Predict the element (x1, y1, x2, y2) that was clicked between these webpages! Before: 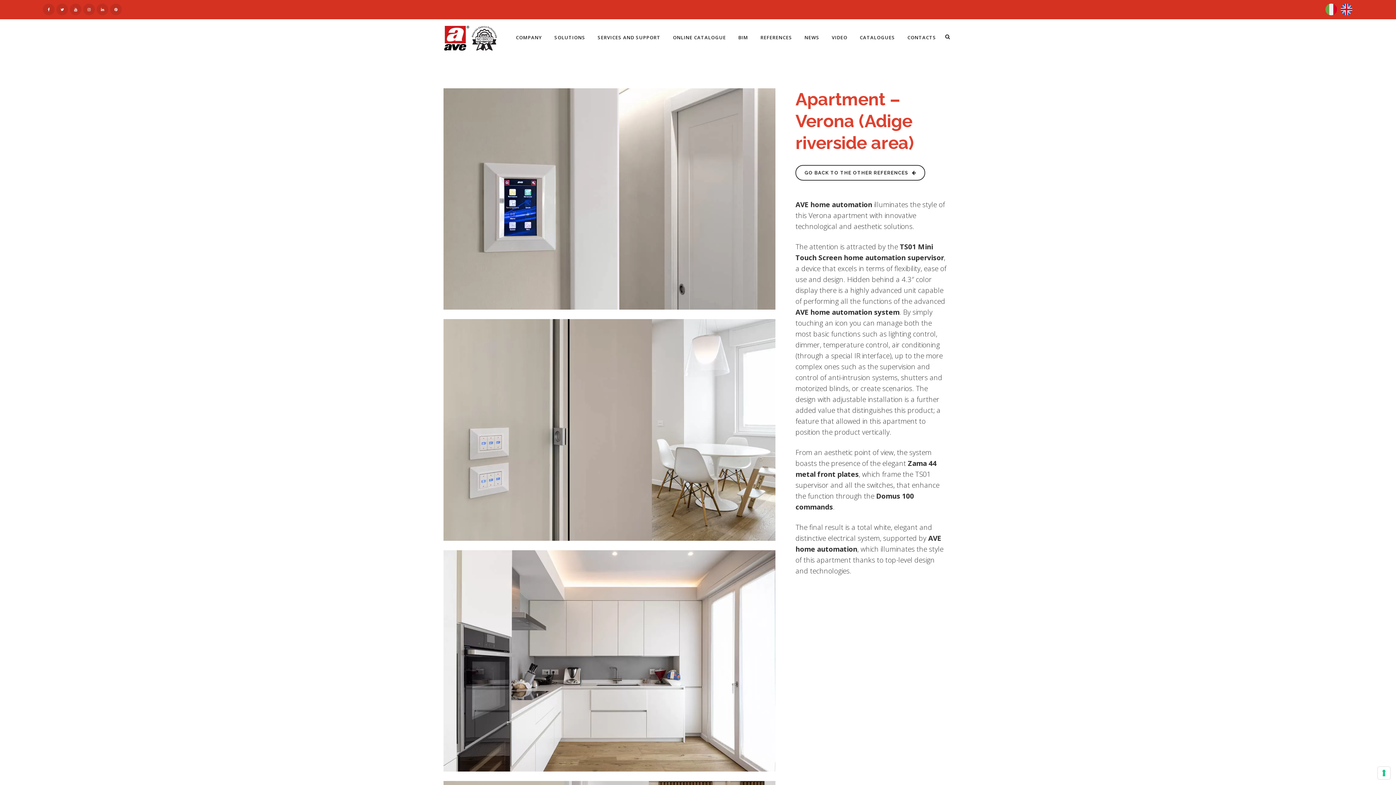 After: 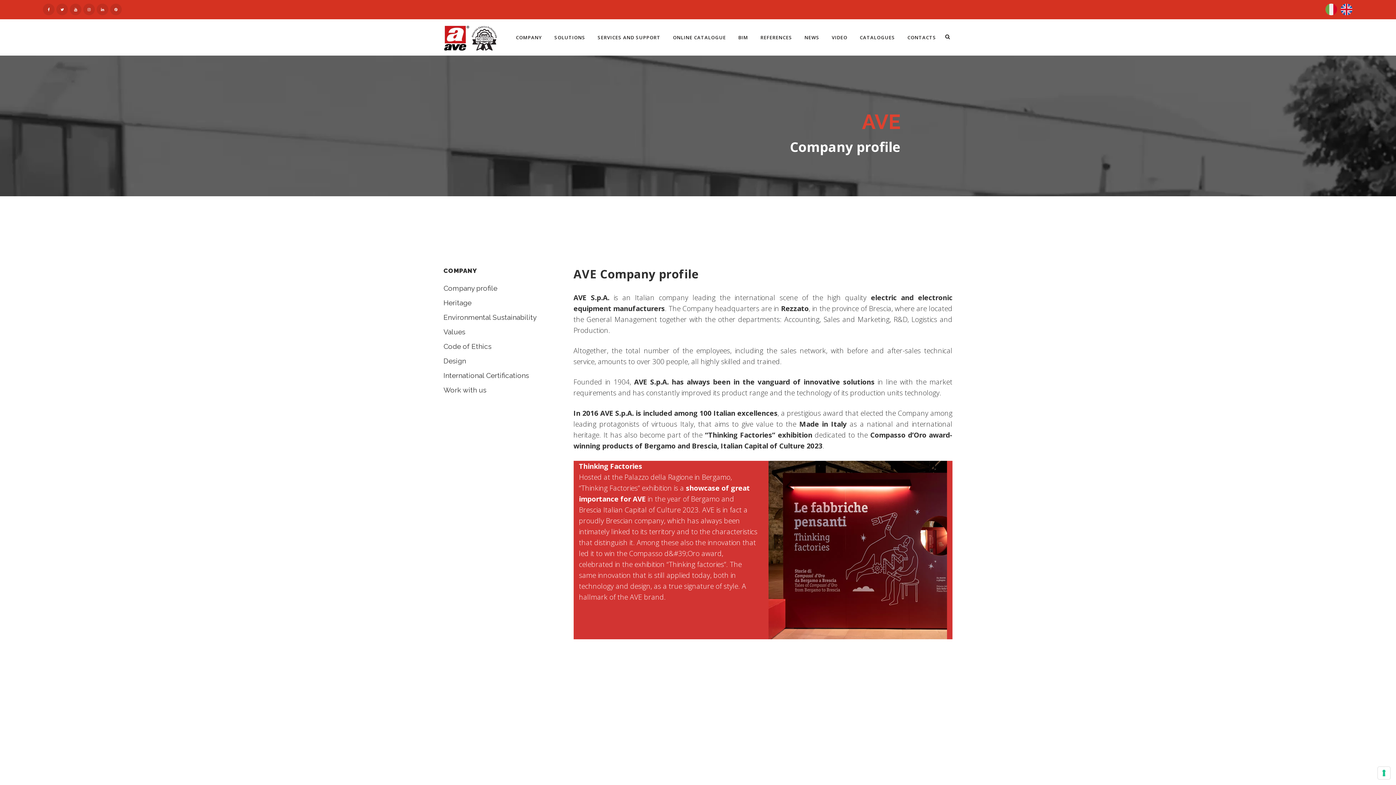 Action: label: COMPANY bbox: (509, 19, 548, 55)